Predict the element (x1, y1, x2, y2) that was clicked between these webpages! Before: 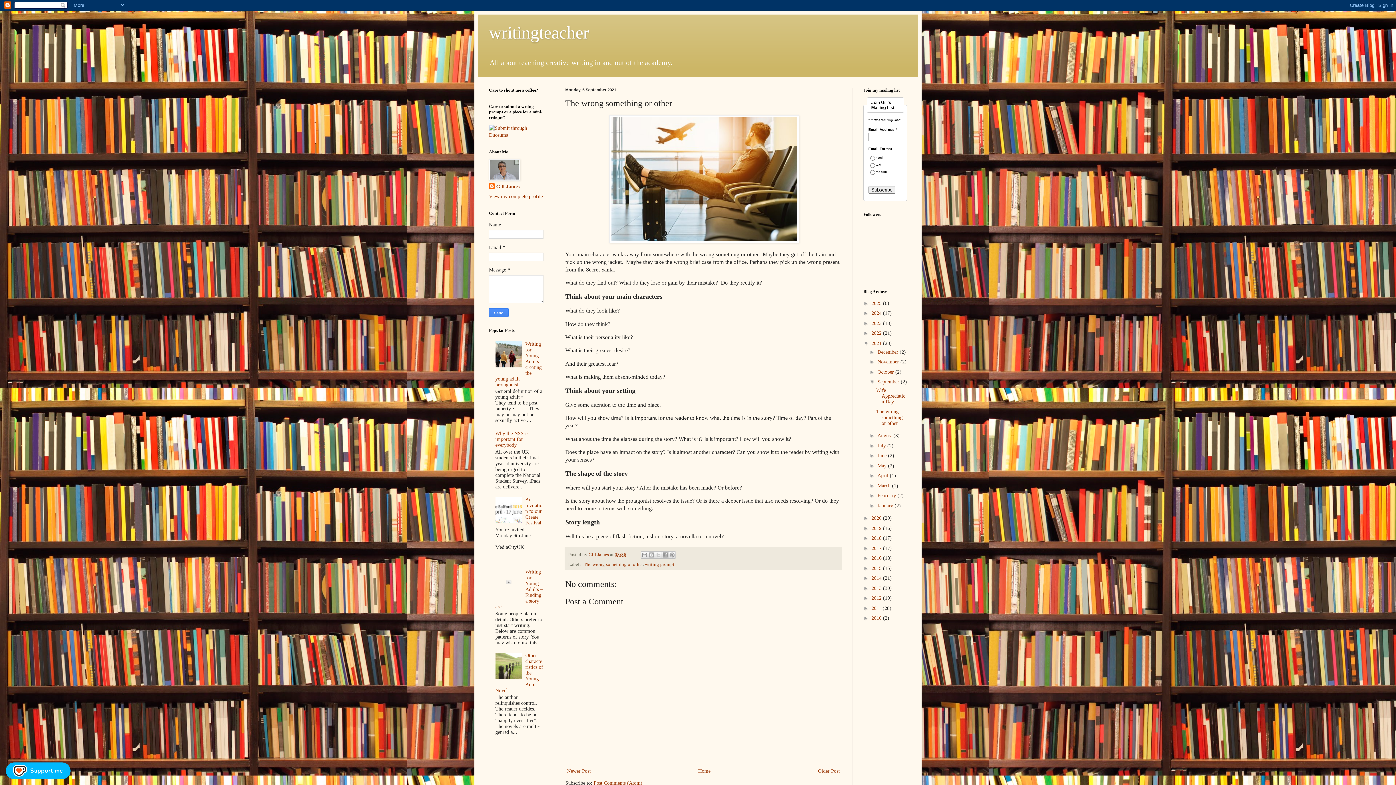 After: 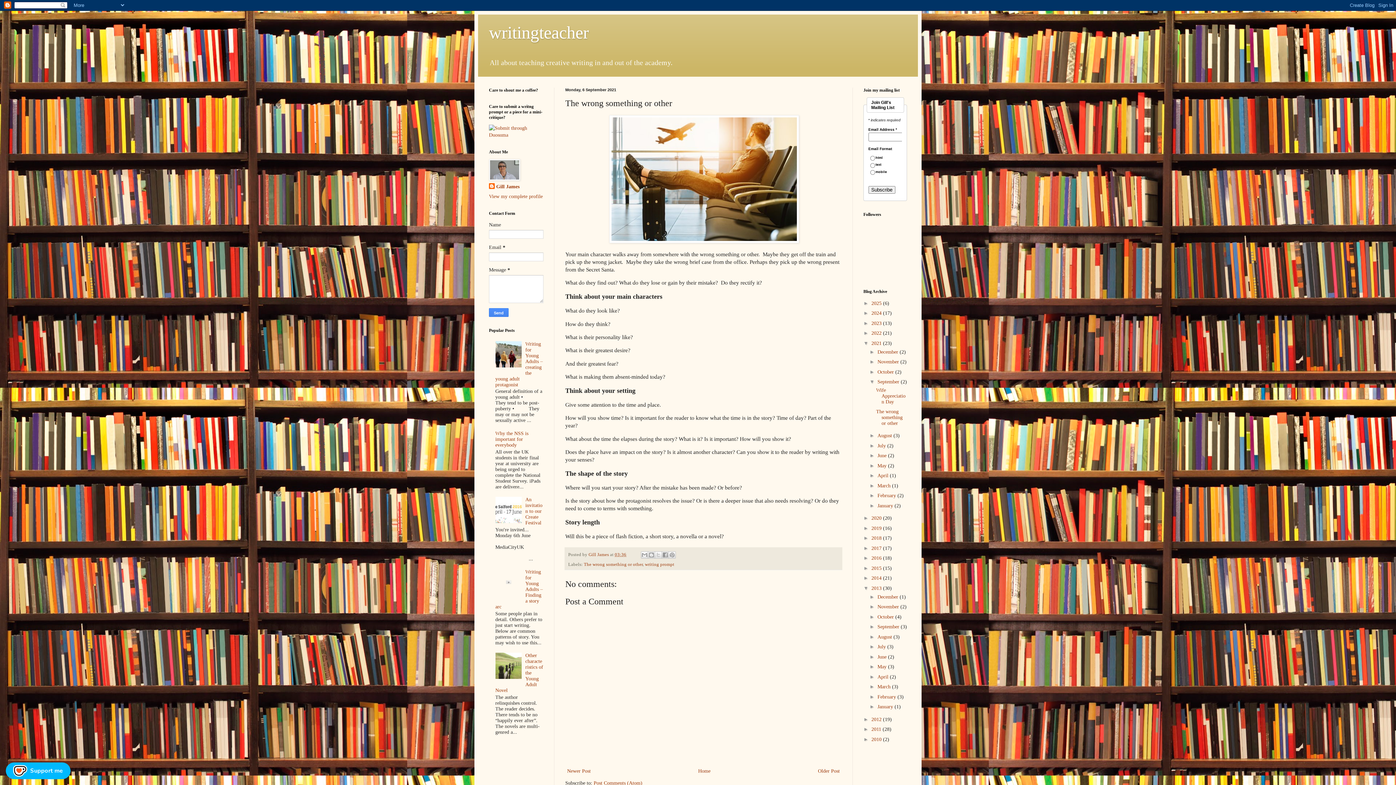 Action: label: ►   bbox: (863, 585, 871, 591)